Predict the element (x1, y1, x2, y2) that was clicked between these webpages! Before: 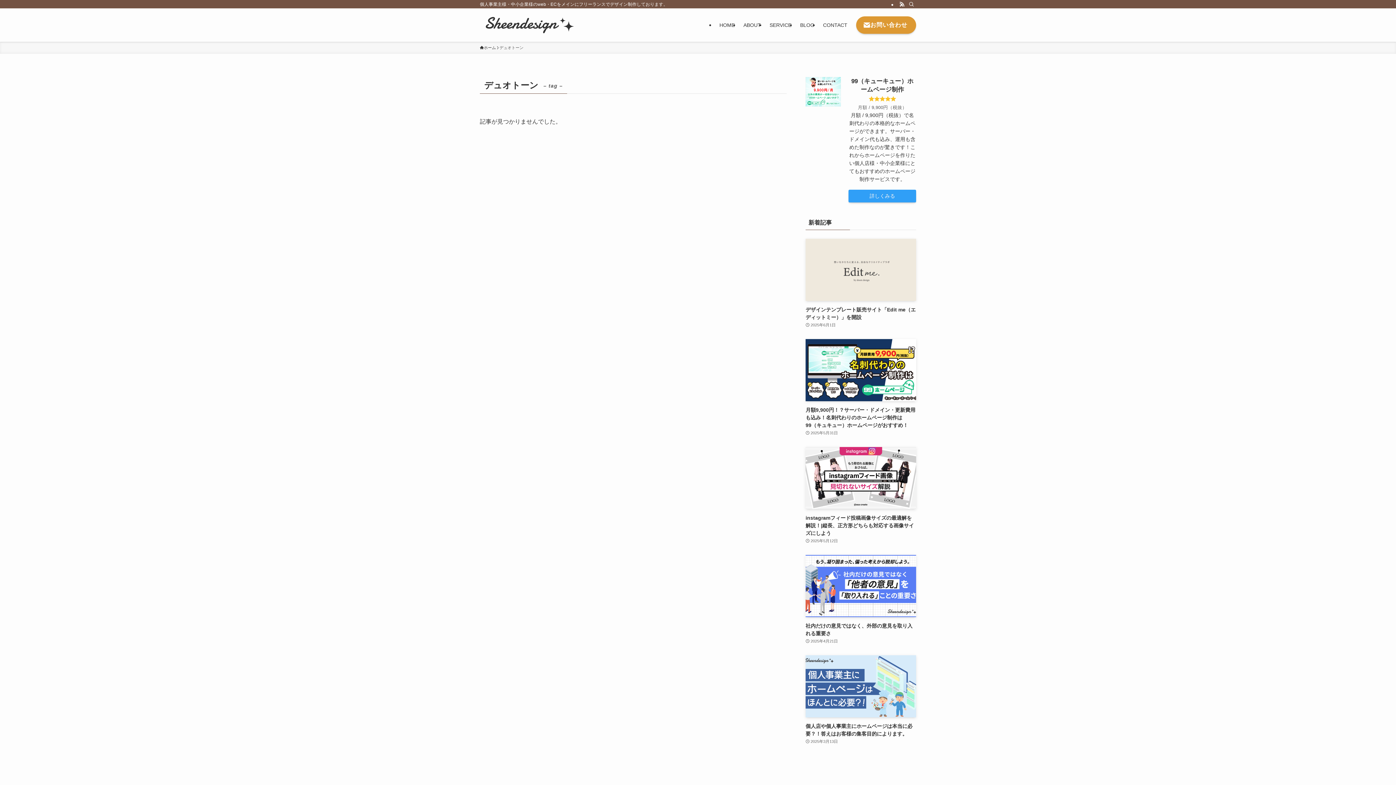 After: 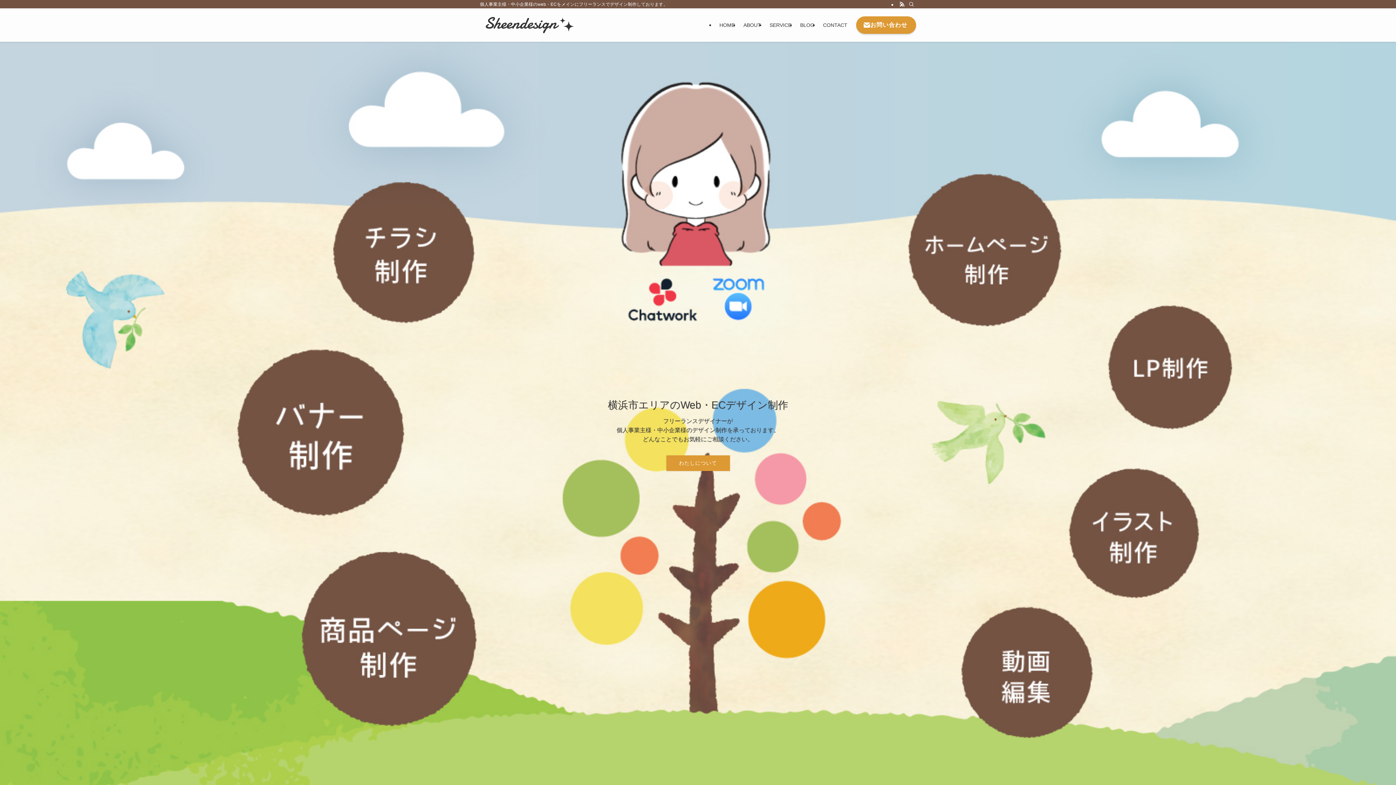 Action: bbox: (715, 8, 739, 41) label: HOME